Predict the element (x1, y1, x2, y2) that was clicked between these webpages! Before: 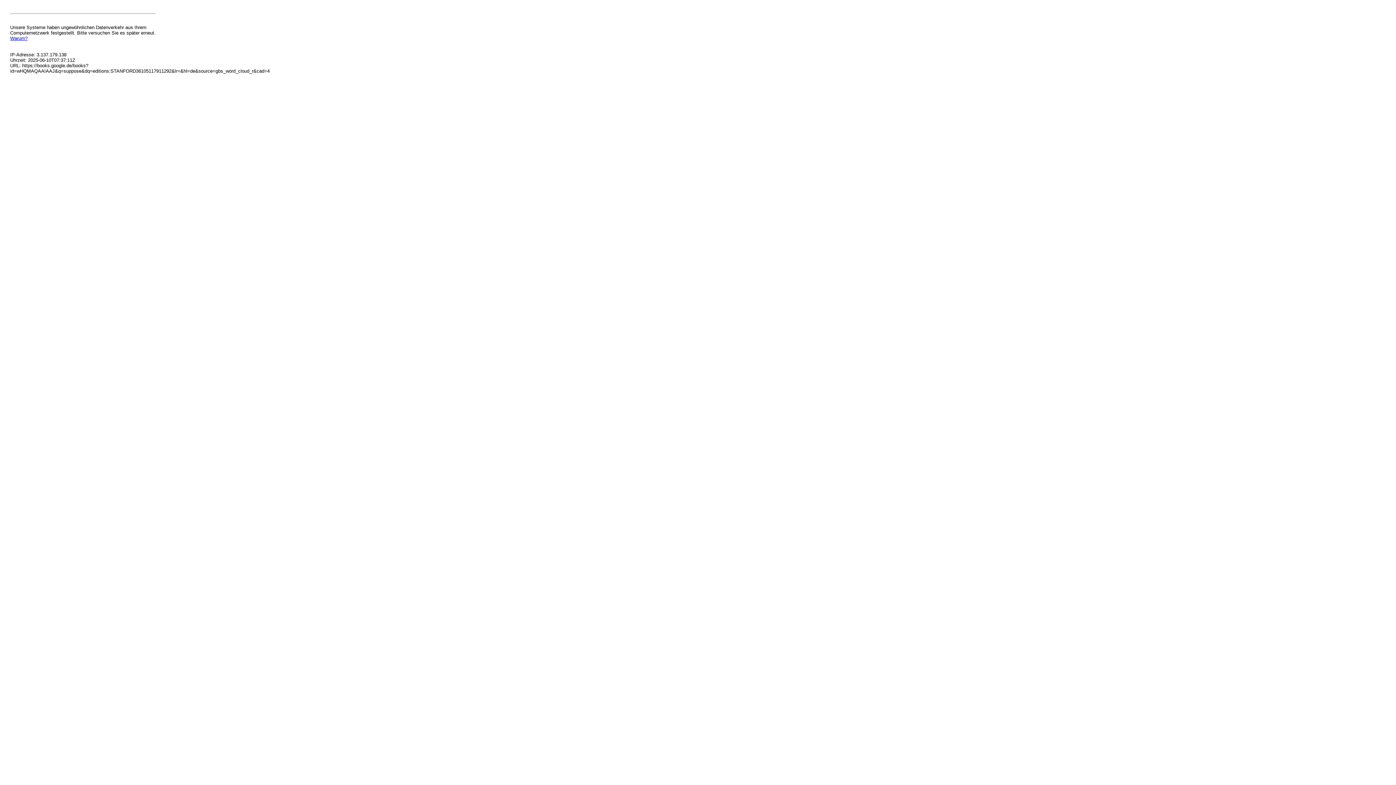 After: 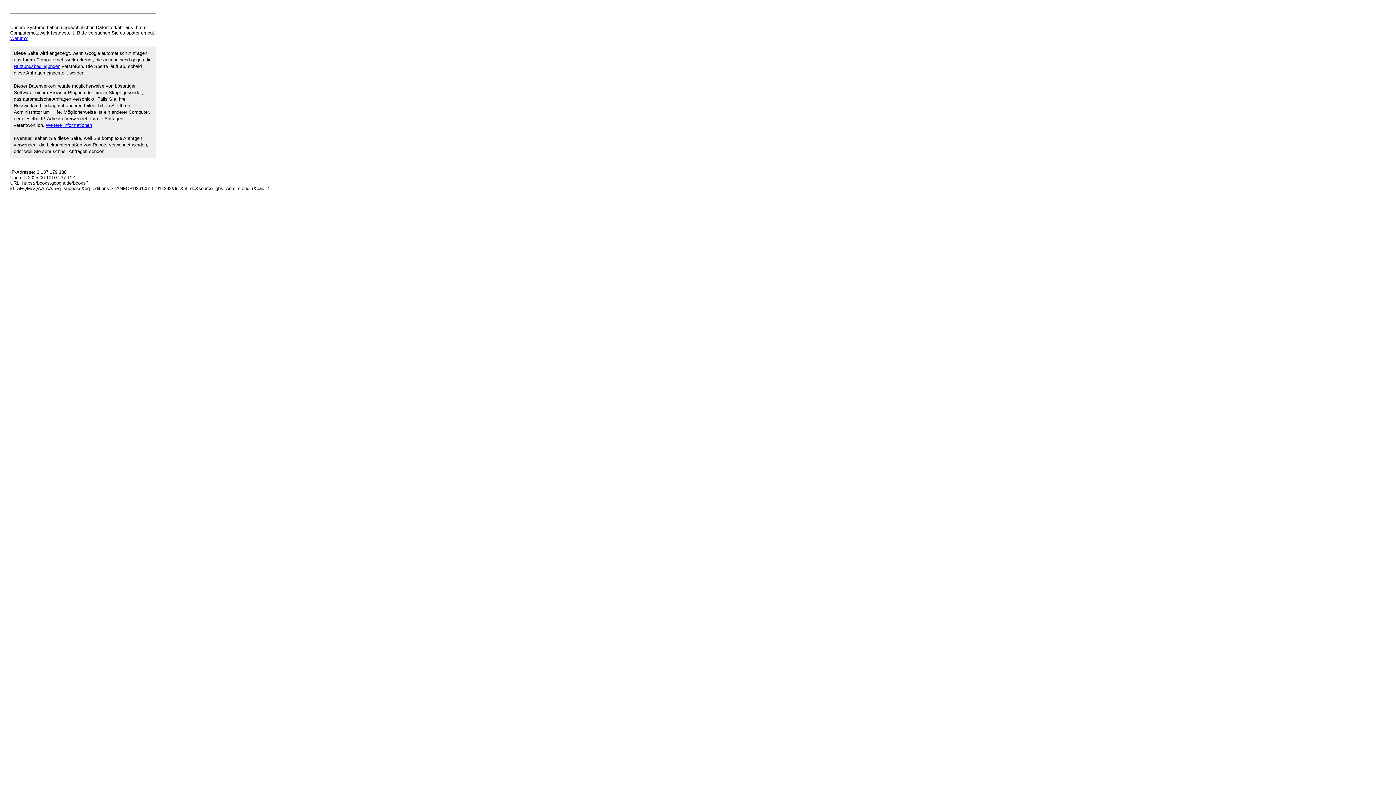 Action: bbox: (10, 35, 27, 41) label: Warum?